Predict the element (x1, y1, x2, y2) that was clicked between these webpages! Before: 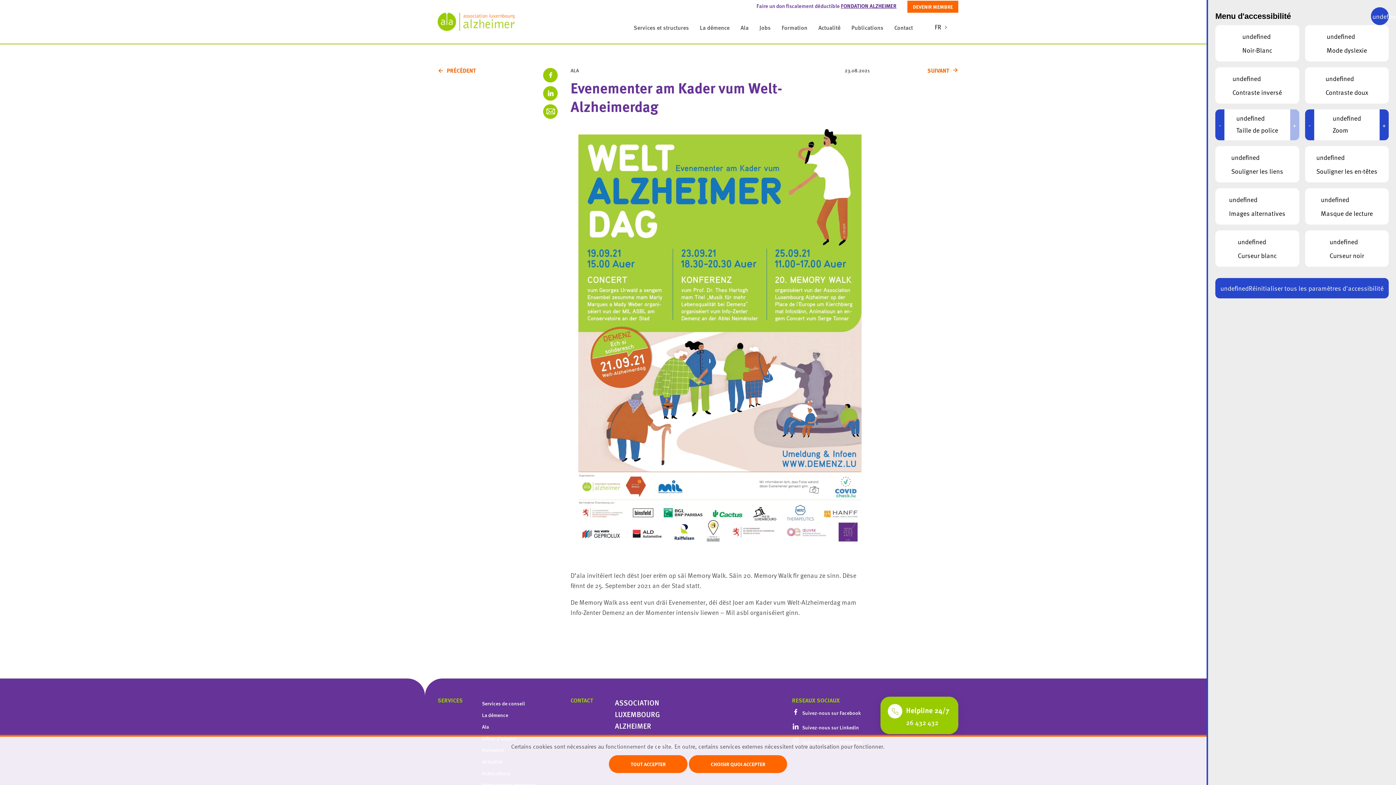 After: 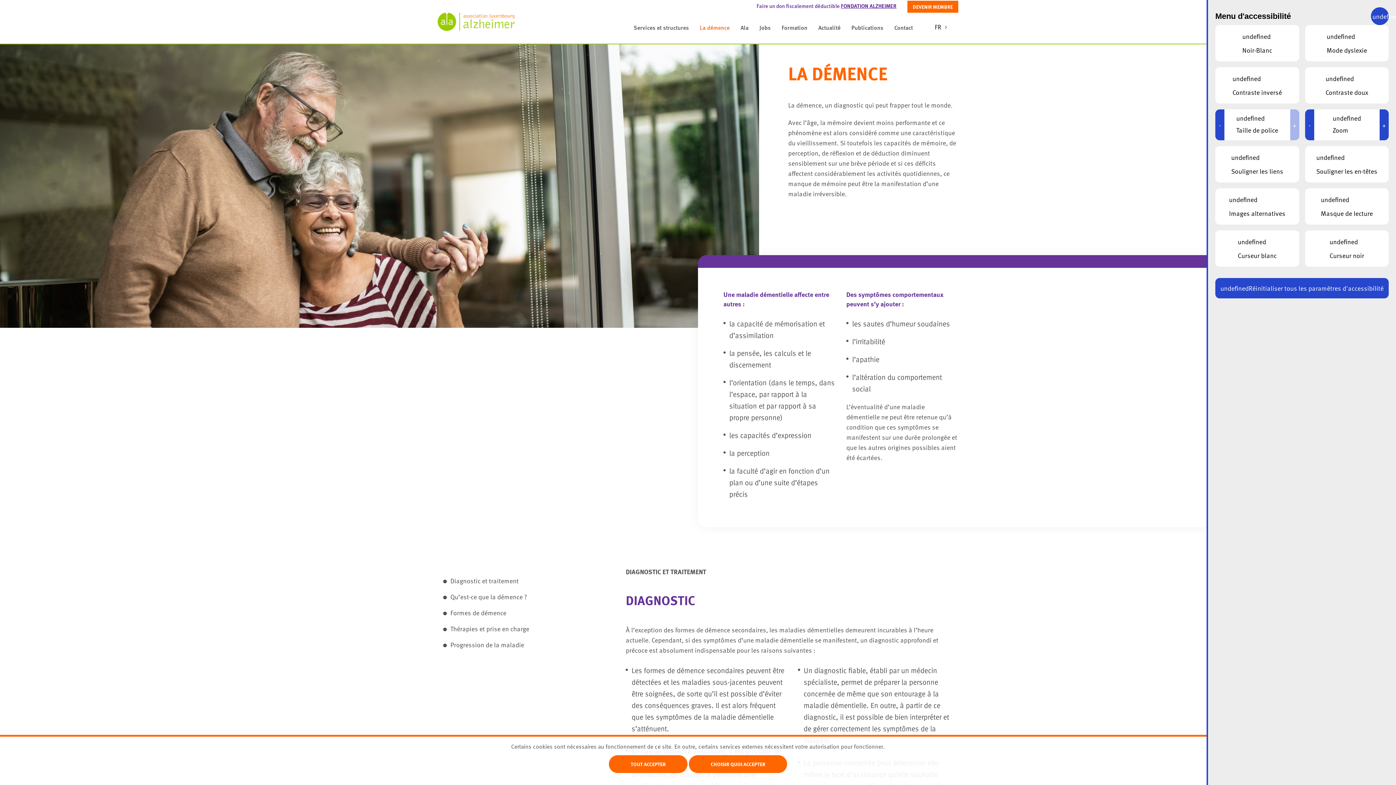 Action: bbox: (482, 711, 508, 719) label: La démence